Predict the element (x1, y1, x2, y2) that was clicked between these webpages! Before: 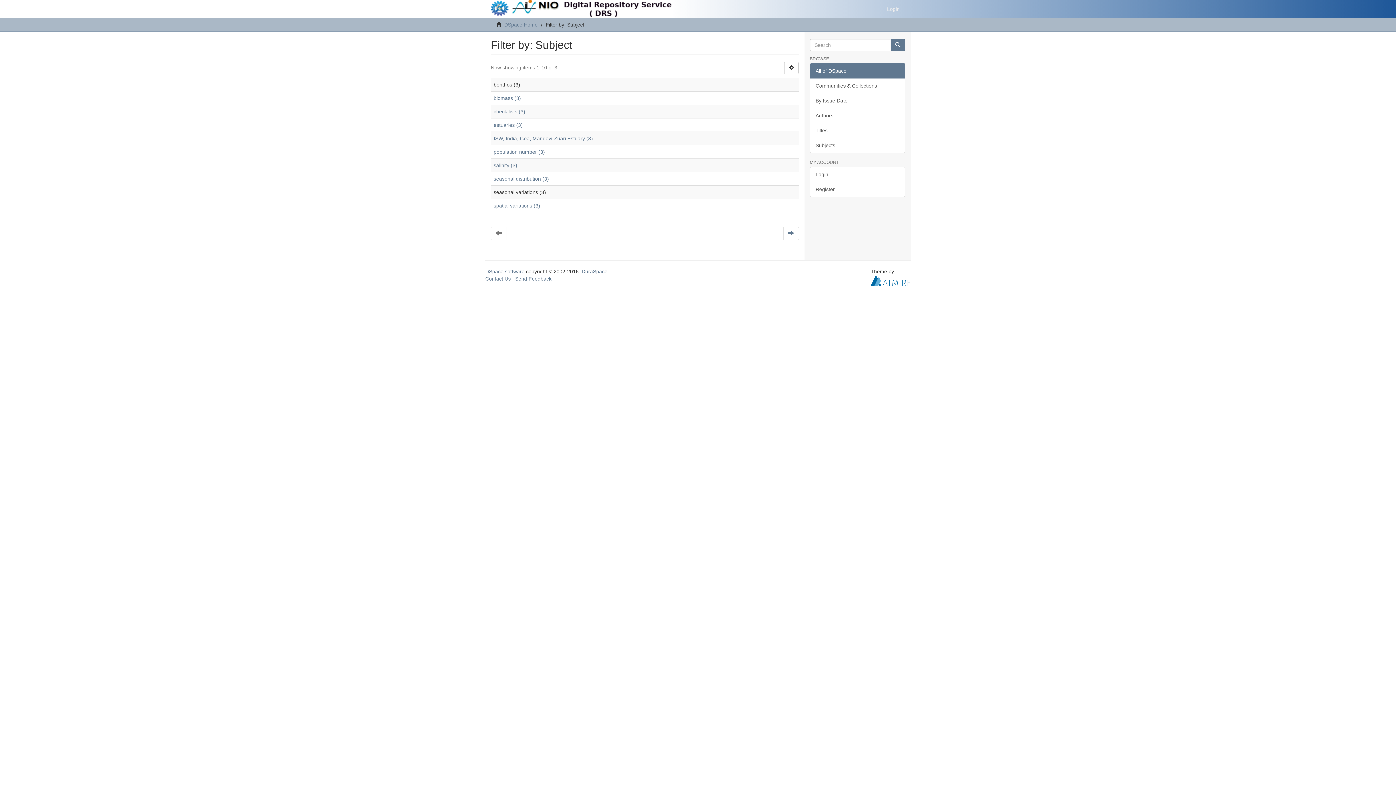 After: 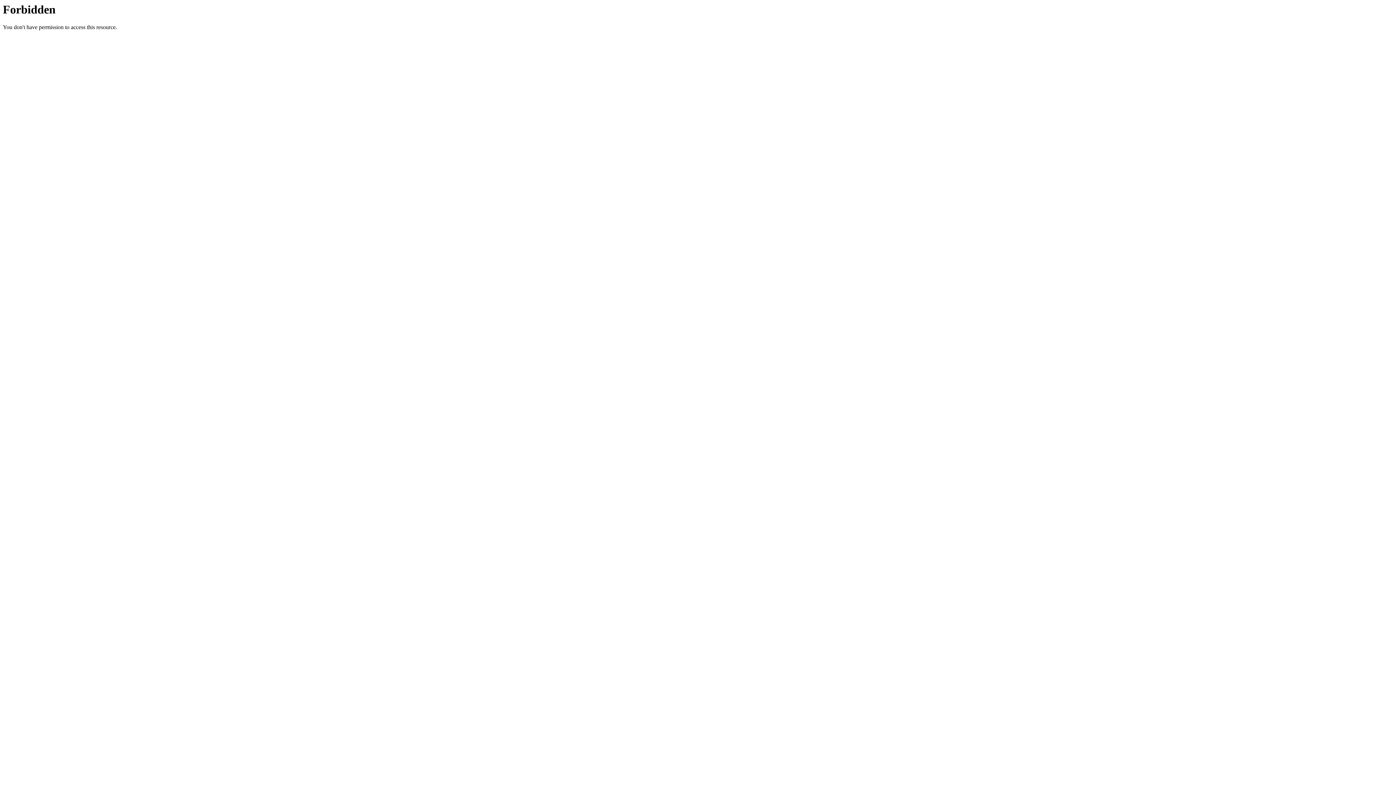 Action: label: Login bbox: (810, 166, 905, 182)